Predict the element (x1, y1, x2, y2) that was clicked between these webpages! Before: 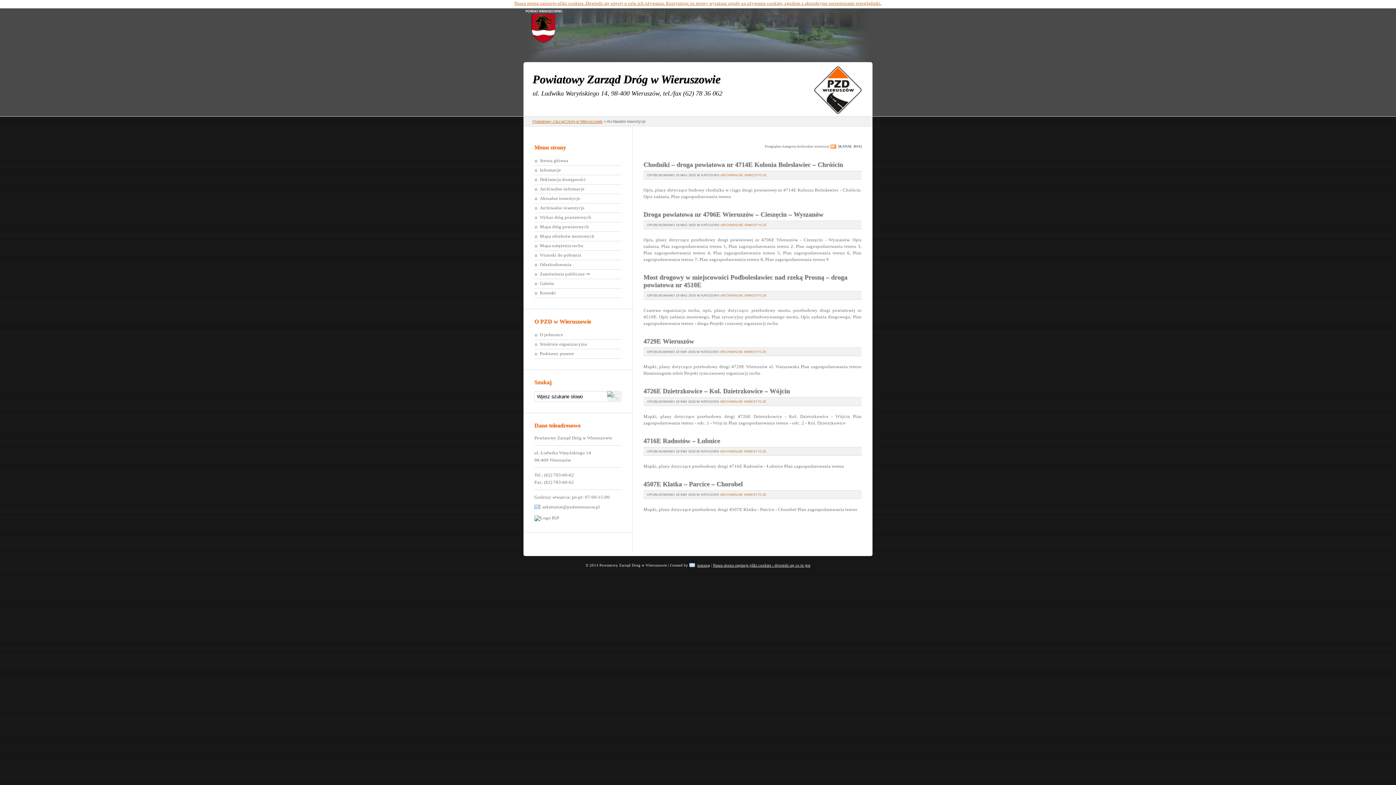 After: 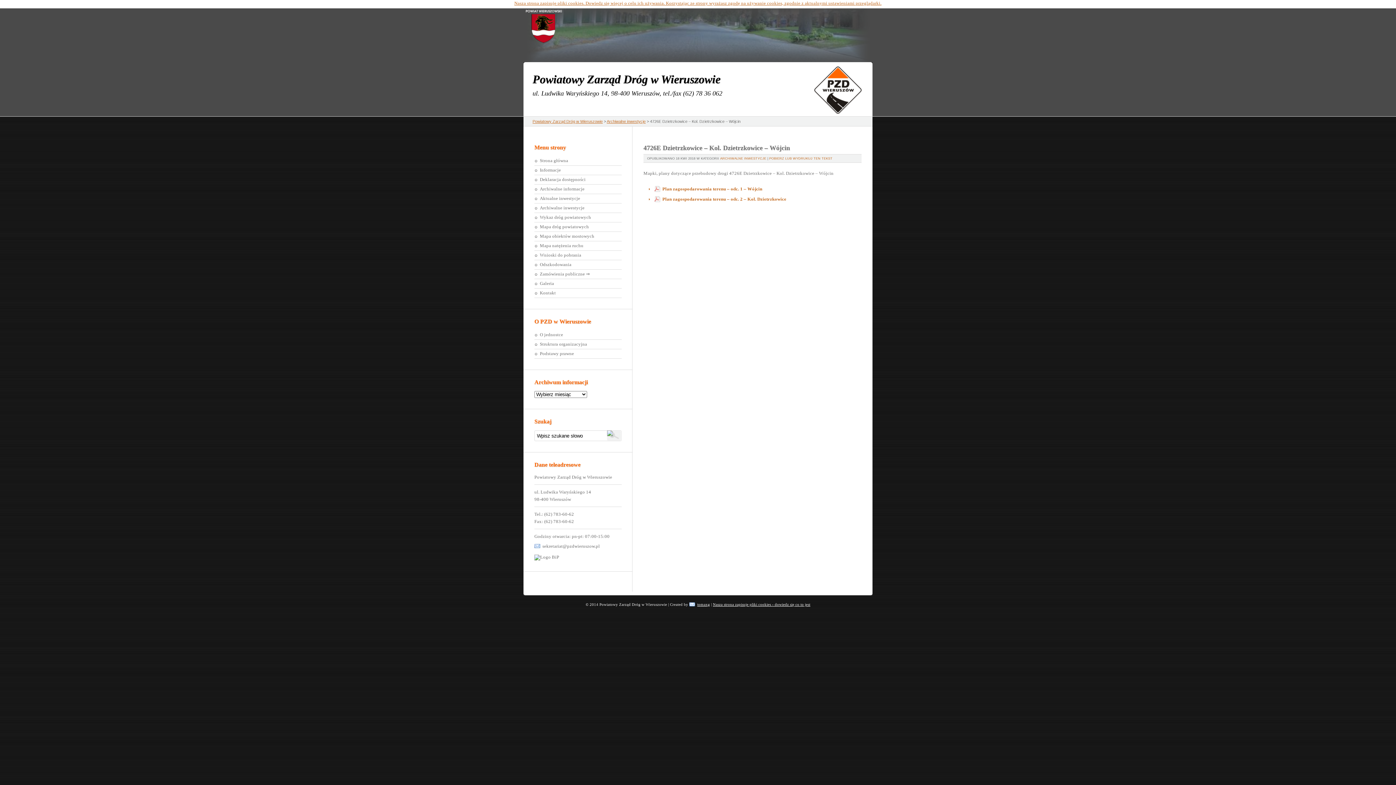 Action: bbox: (643, 387, 790, 394) label: 4726E Dzietrzkowice – Kol. Dzietrzkowice – Wójcin